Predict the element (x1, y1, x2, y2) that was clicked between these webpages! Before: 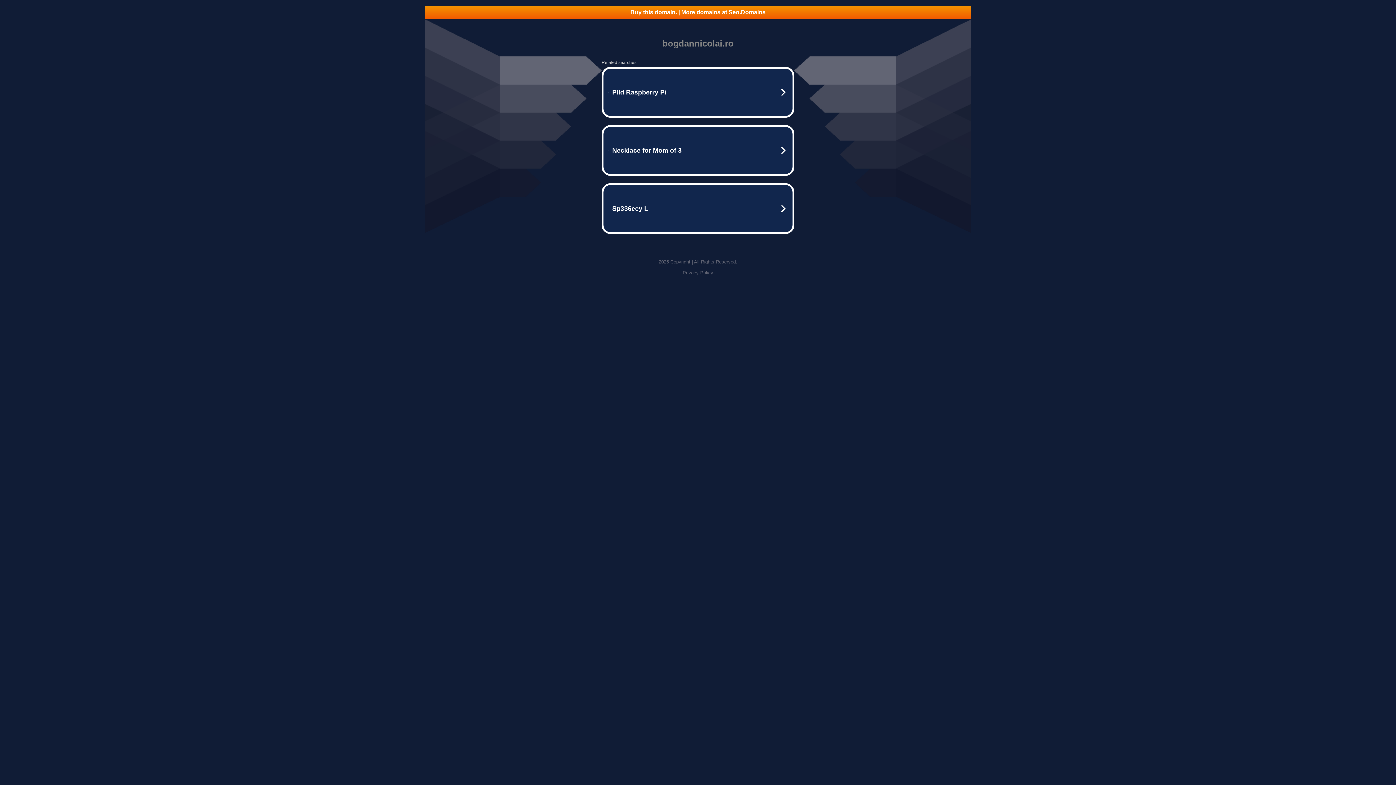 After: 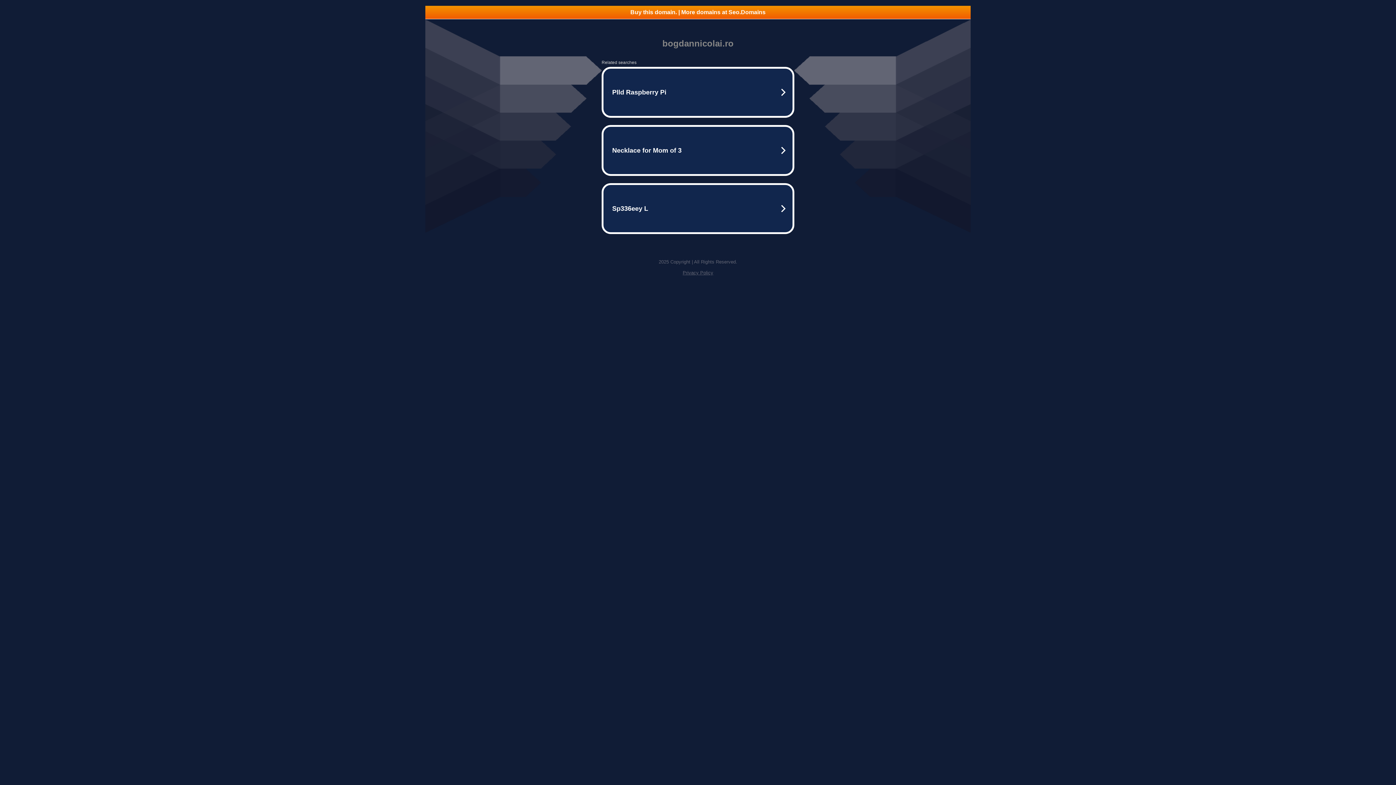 Action: bbox: (425, 5, 970, 18) label: Buy this domain. | More domains at Seo.Domains